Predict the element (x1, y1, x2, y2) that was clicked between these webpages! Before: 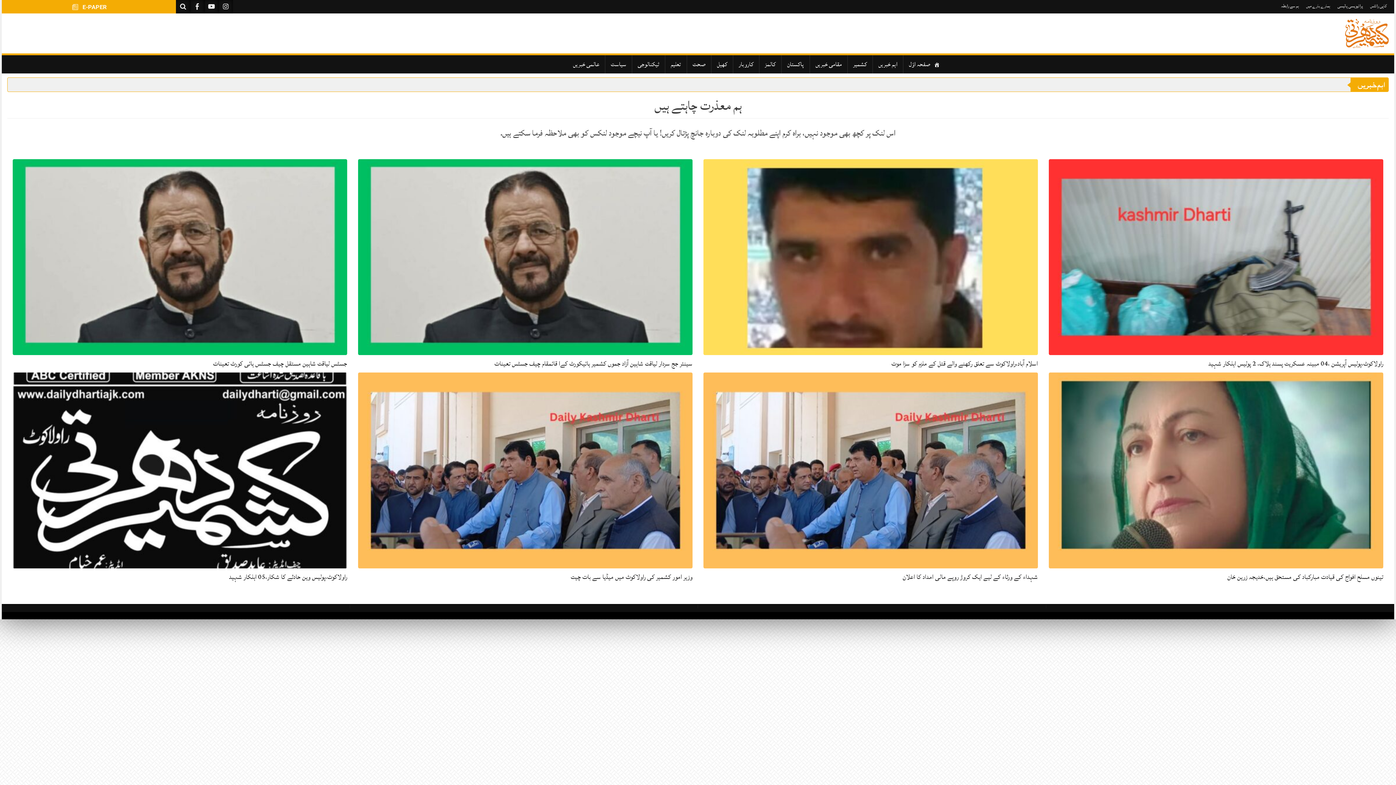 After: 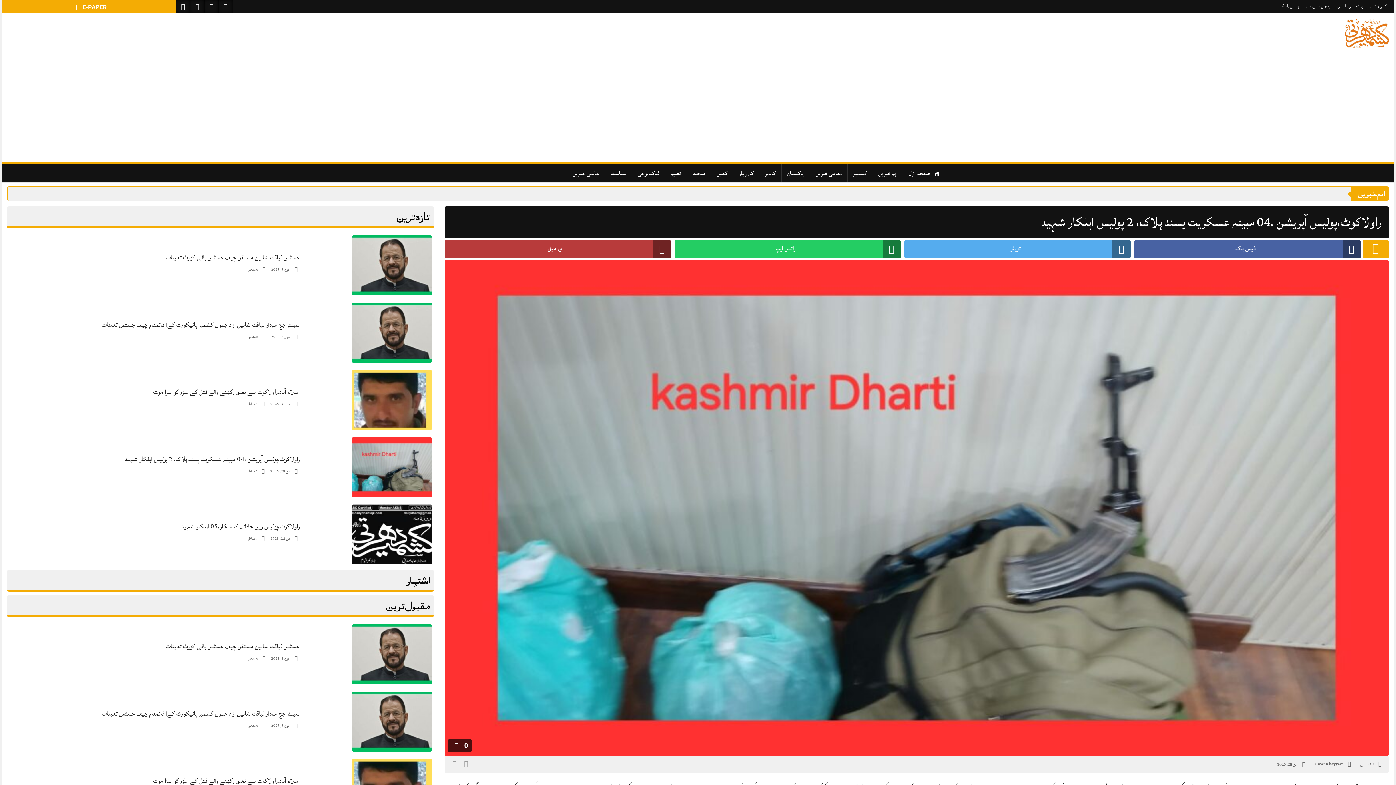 Action: label: راولاکوٹ،پولیس آپریشن ،04 مبینہ عسکریت پسند ہلاک، 2 پولیس اہلکار شہید bbox: (1208, 357, 1383, 370)